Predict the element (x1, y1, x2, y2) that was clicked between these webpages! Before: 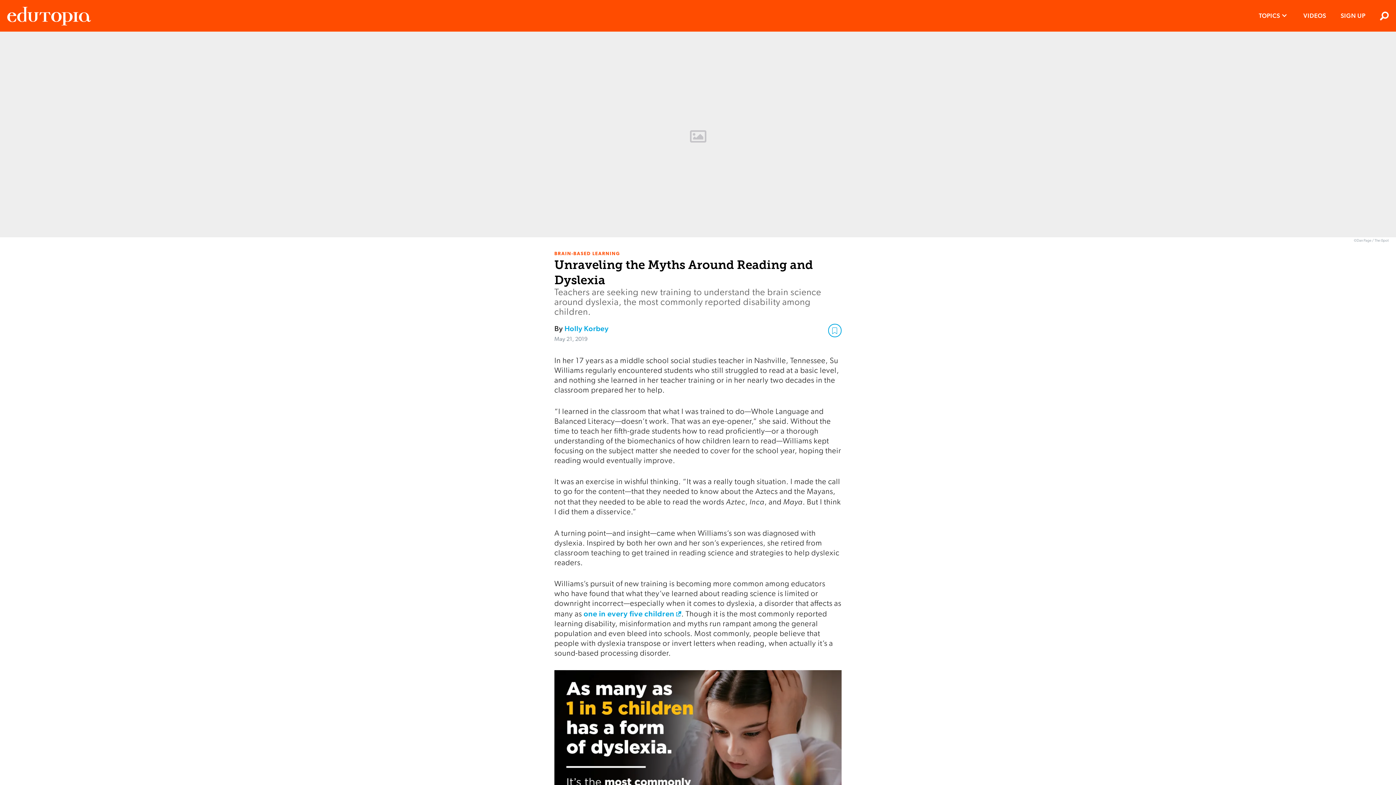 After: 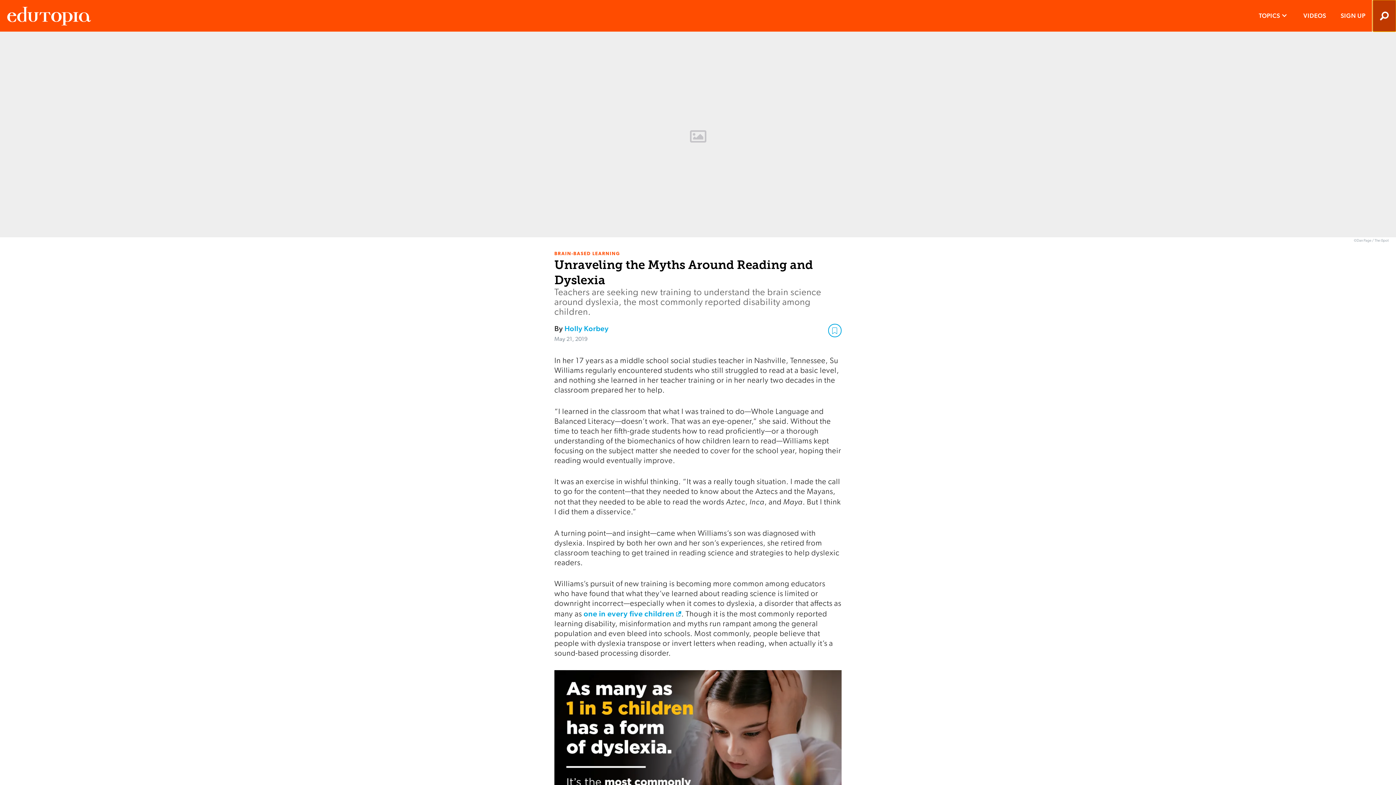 Action: bbox: (1373, 0, 1396, 31) label: Search